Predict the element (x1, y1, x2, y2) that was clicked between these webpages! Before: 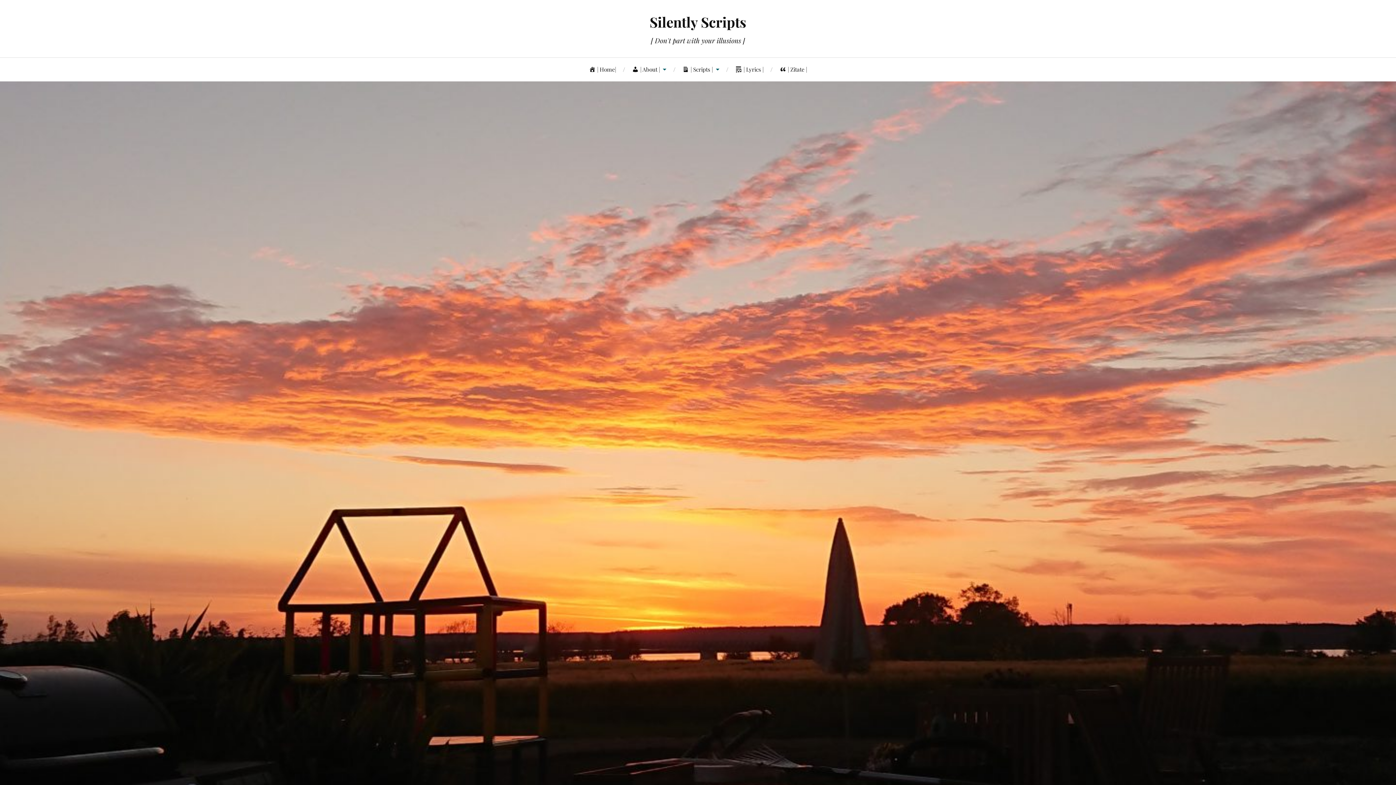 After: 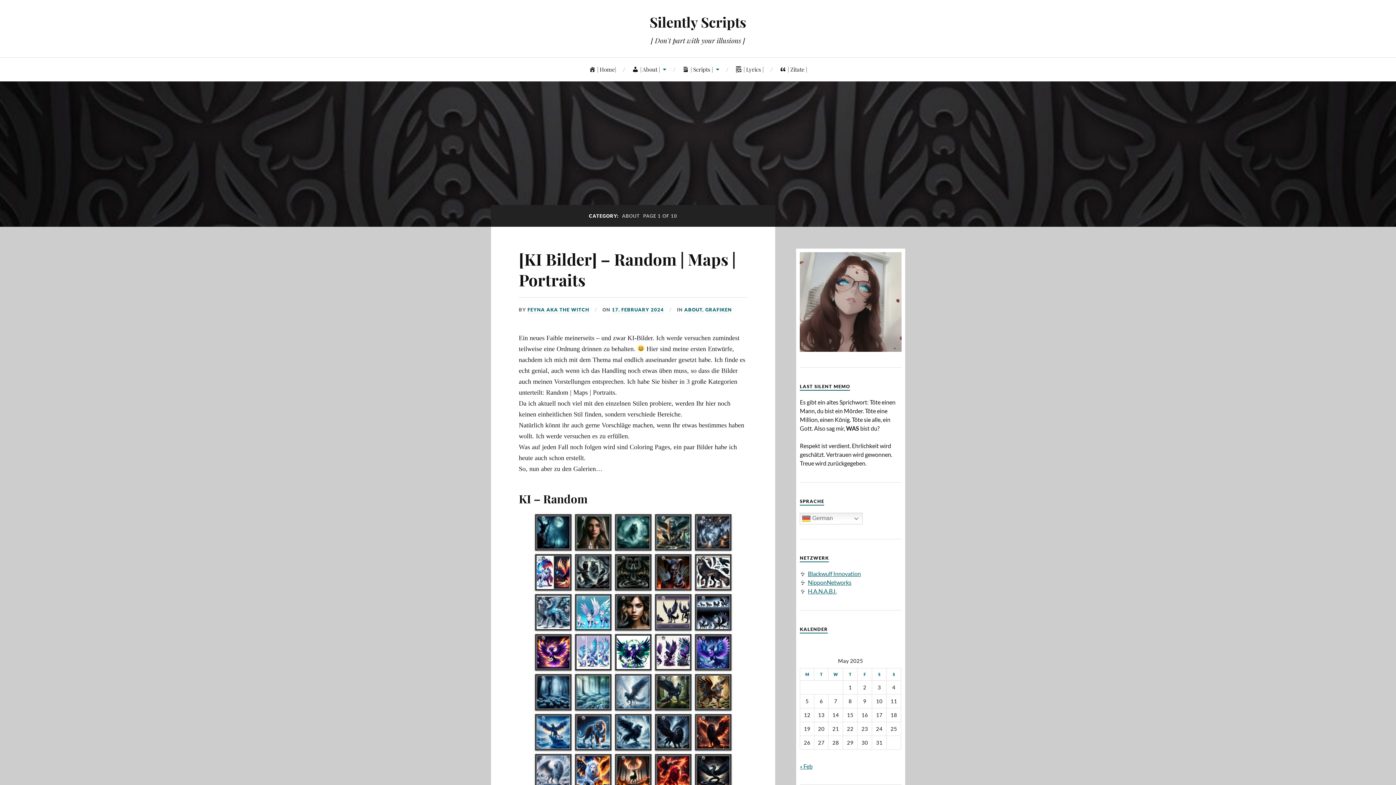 Action: bbox: (632, 57, 666, 81) label: | About |